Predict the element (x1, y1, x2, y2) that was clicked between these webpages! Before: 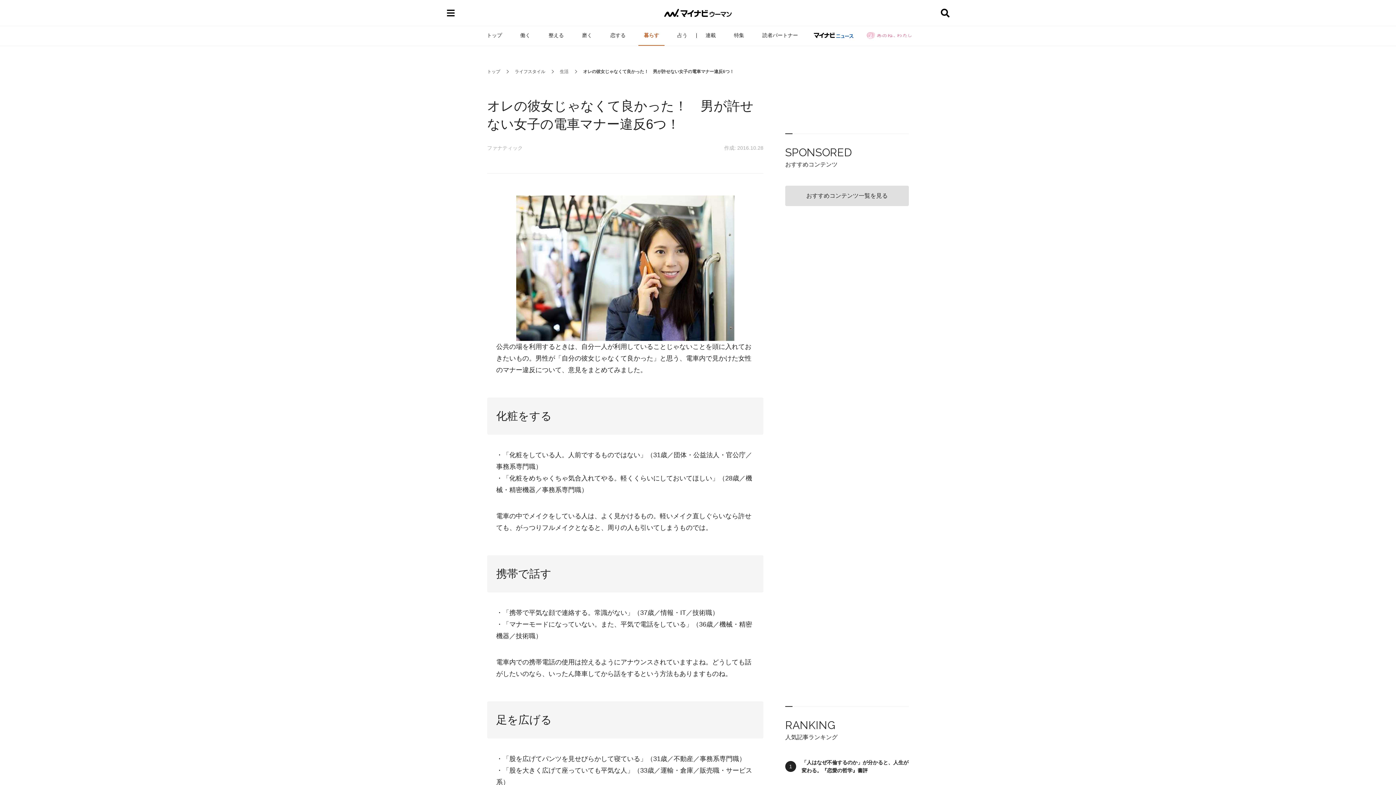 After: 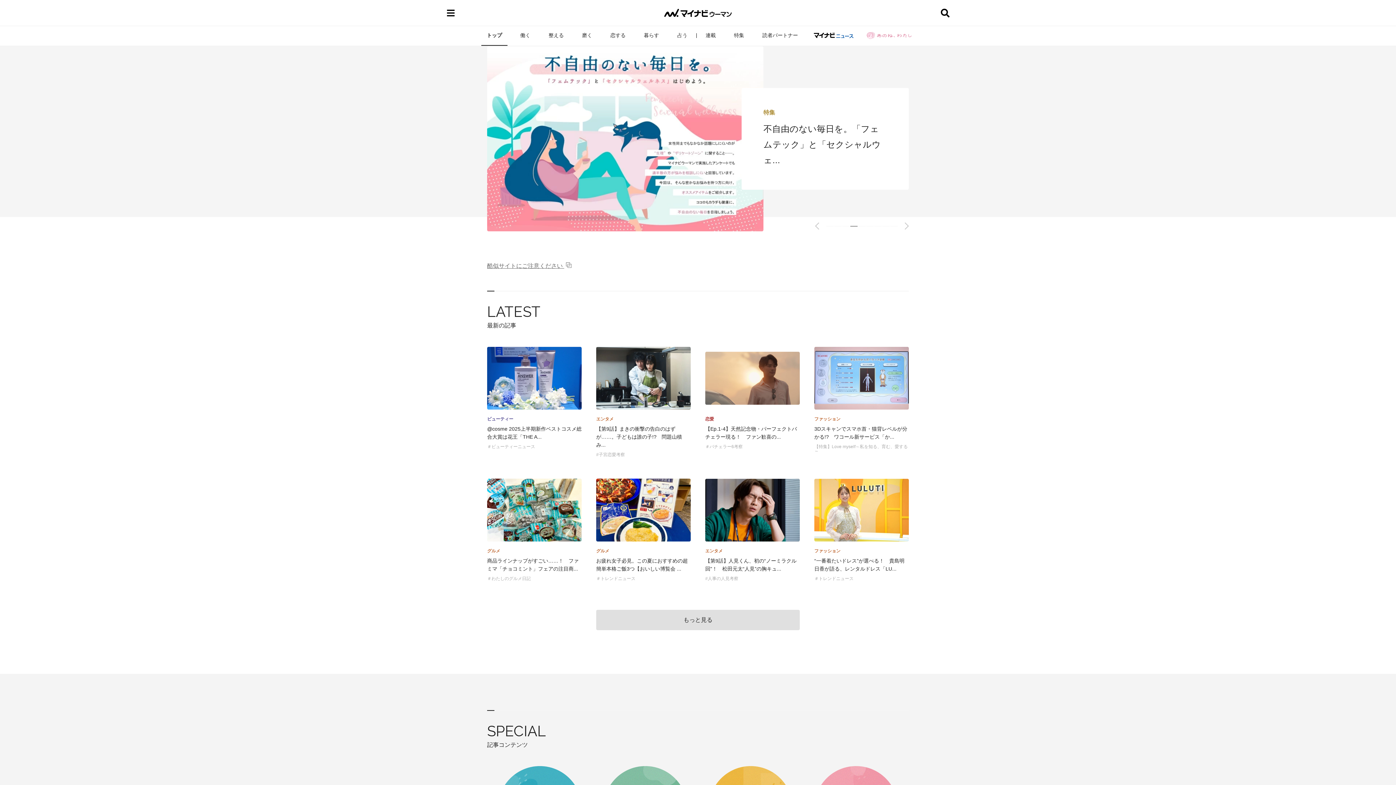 Action: label: トップ bbox: (487, 69, 505, 74)